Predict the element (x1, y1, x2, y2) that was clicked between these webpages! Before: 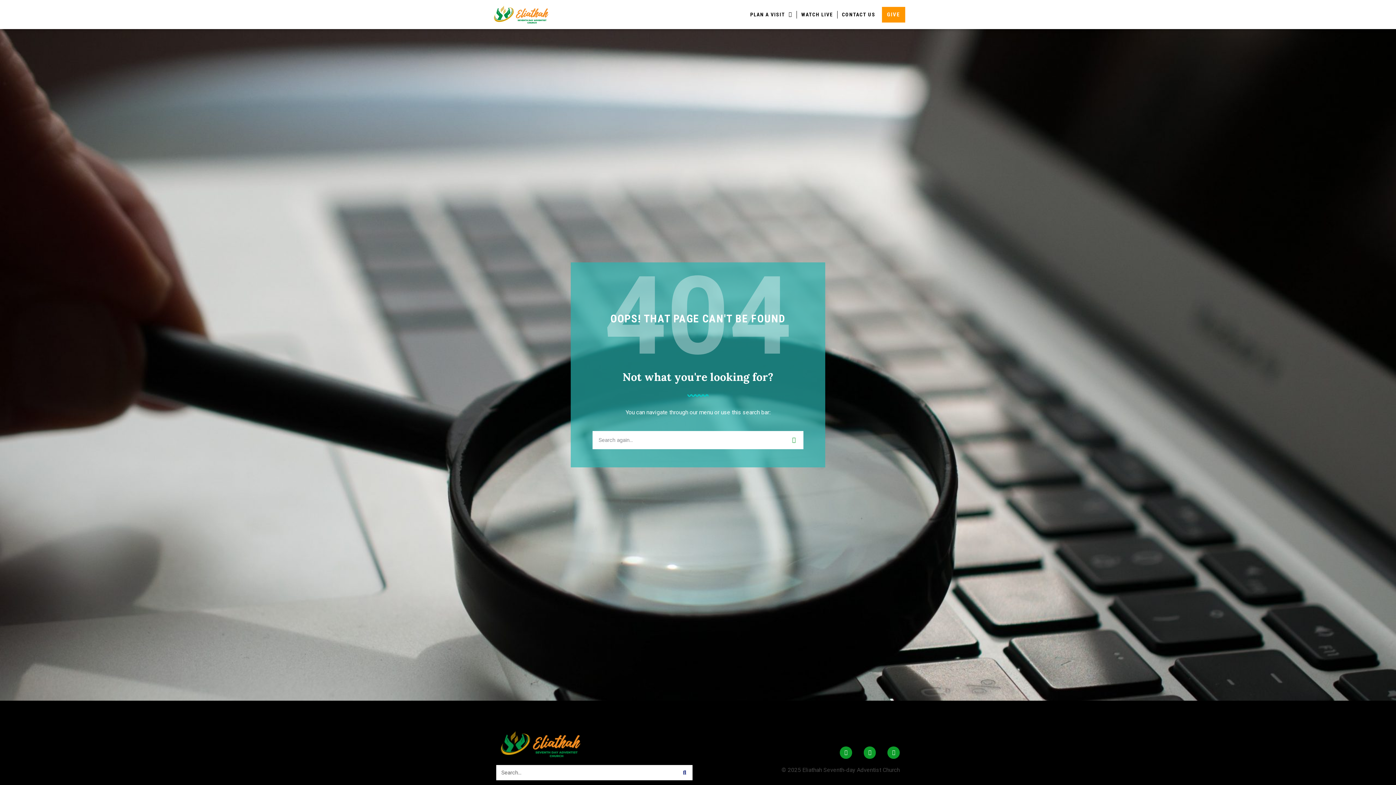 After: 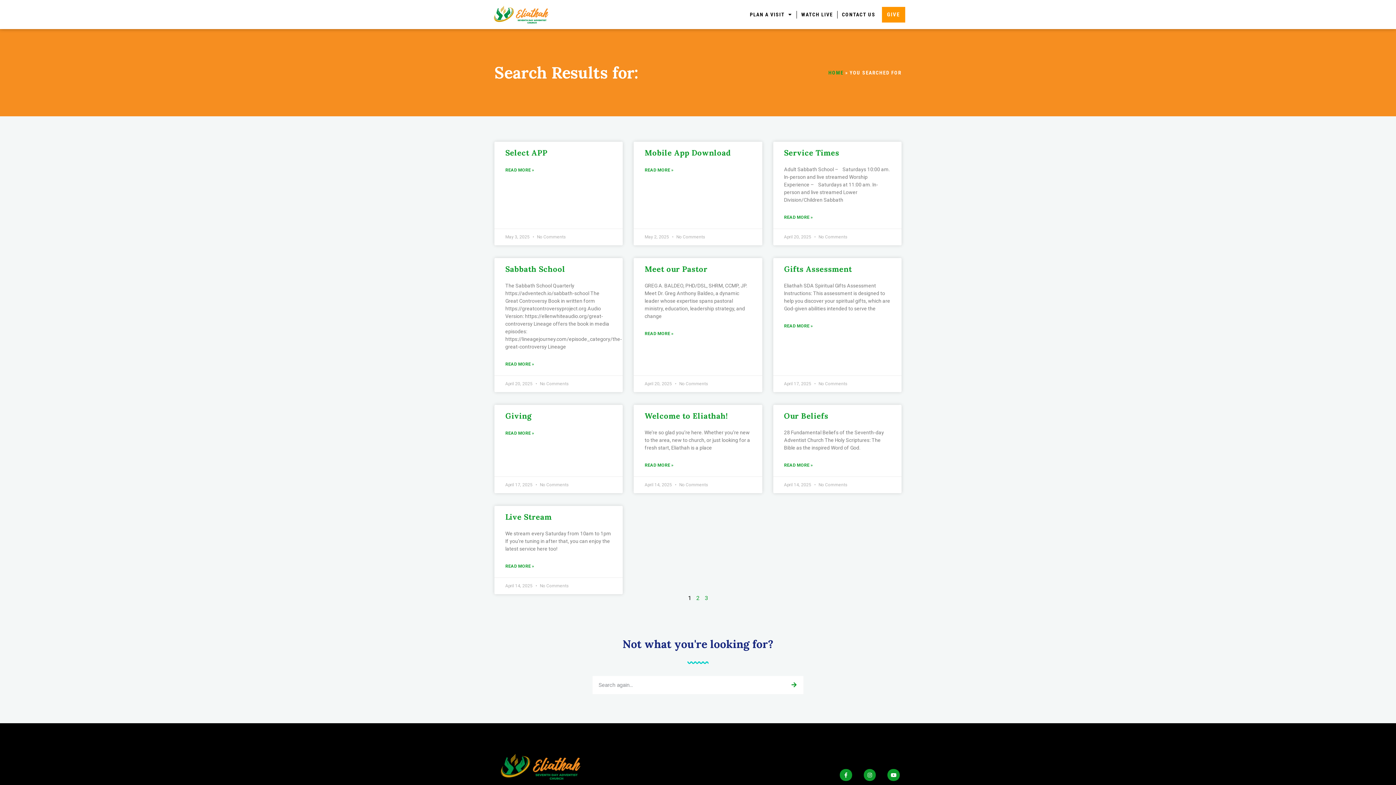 Action: label: Search bbox: (785, 431, 803, 449)